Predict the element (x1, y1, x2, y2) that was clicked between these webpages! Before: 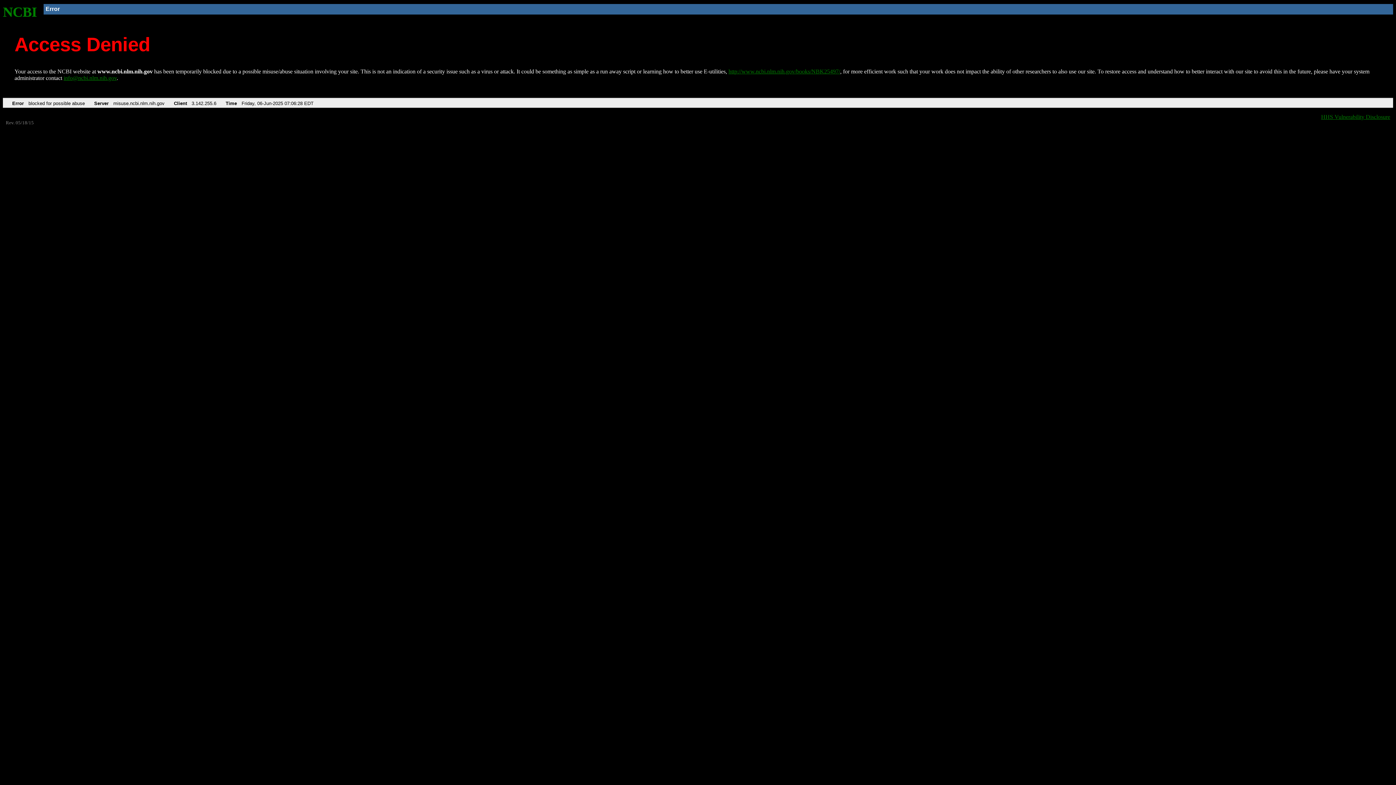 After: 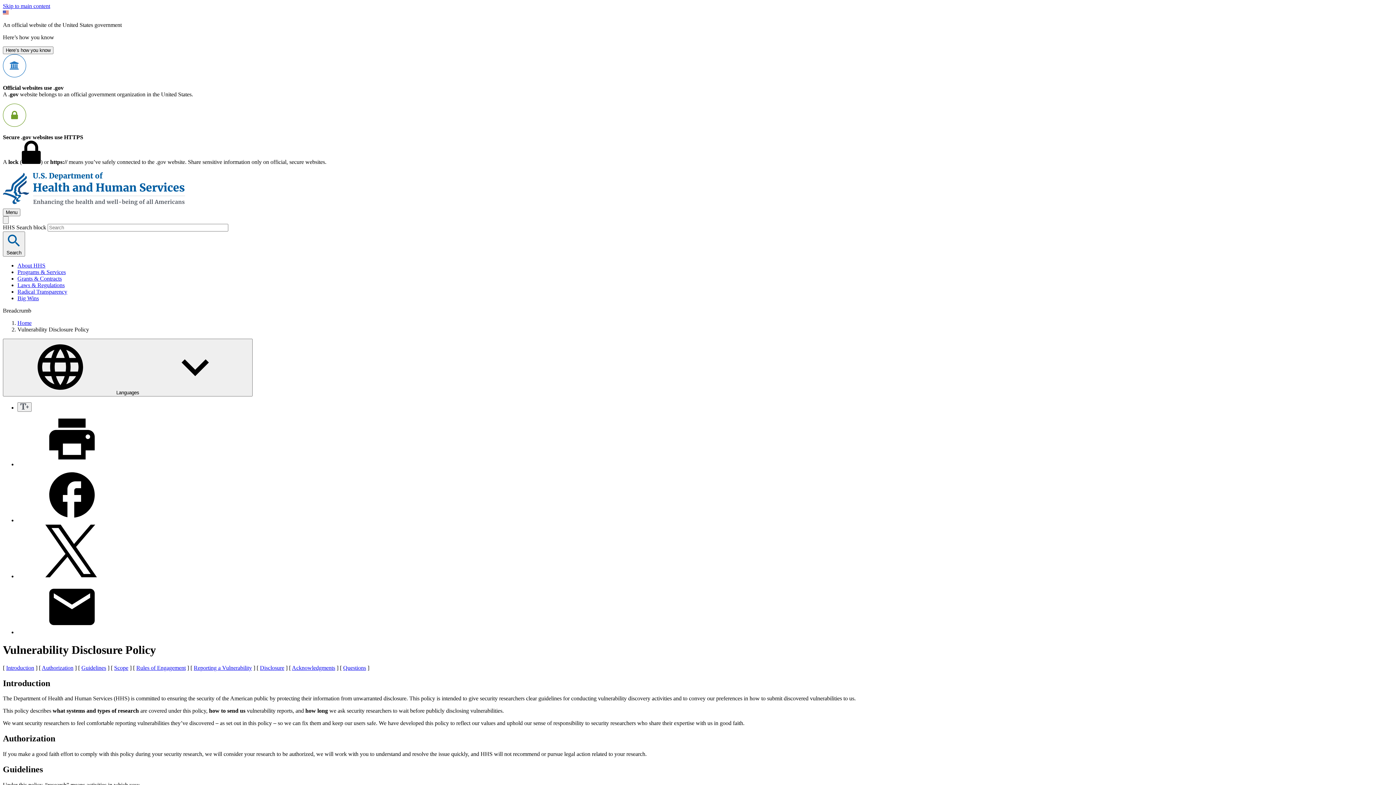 Action: bbox: (1321, 113, 1390, 119) label: HHS Vulnerability Disclosure